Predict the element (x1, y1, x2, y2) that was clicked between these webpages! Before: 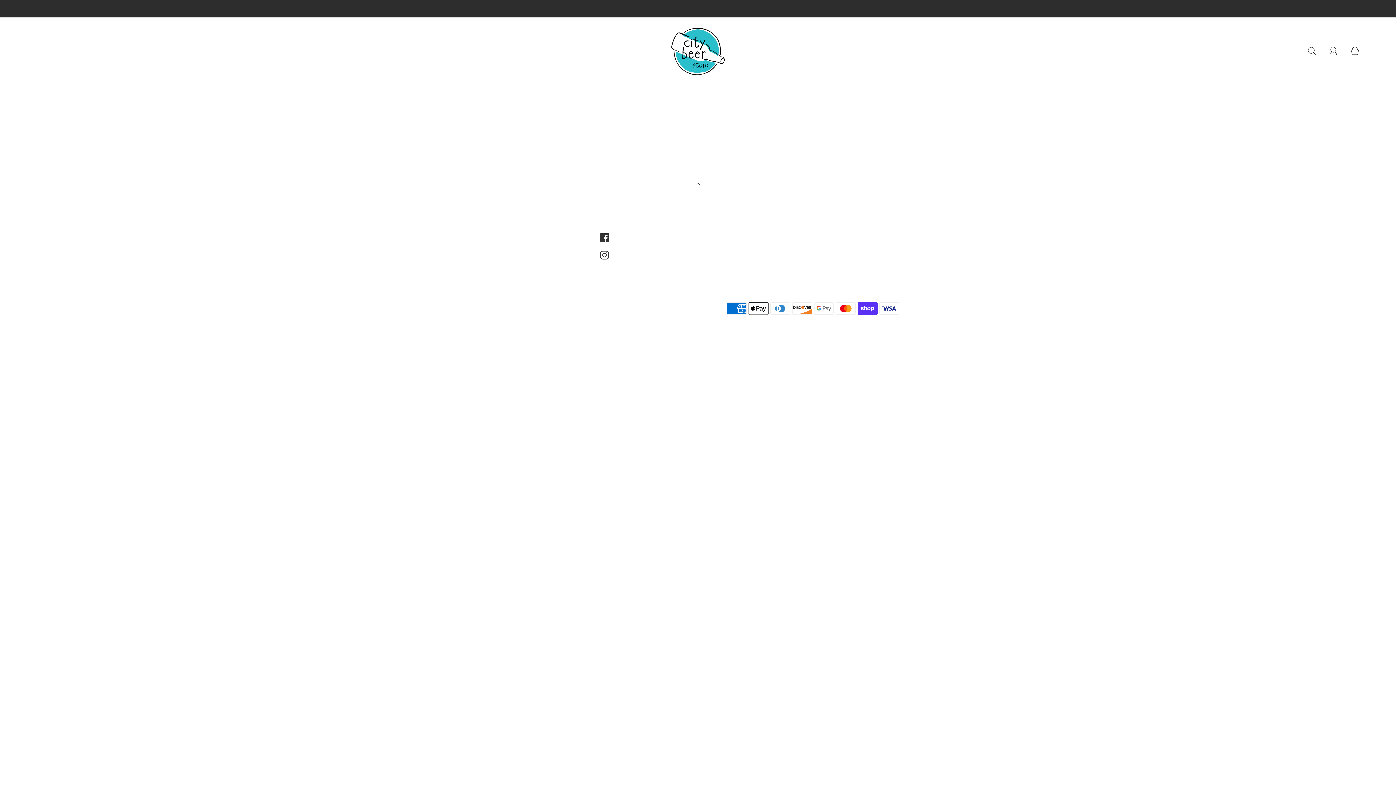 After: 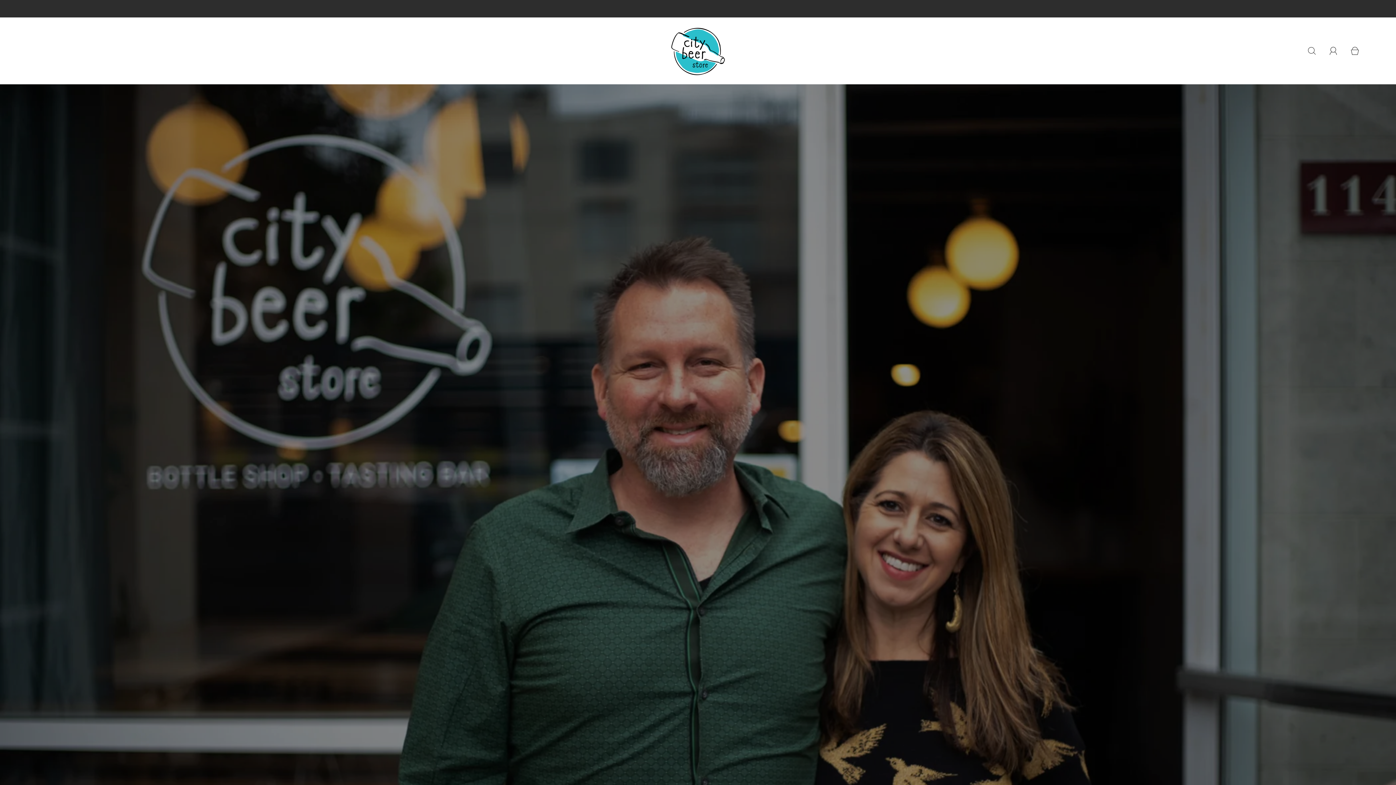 Action: bbox: (482, 26, 913, 75)